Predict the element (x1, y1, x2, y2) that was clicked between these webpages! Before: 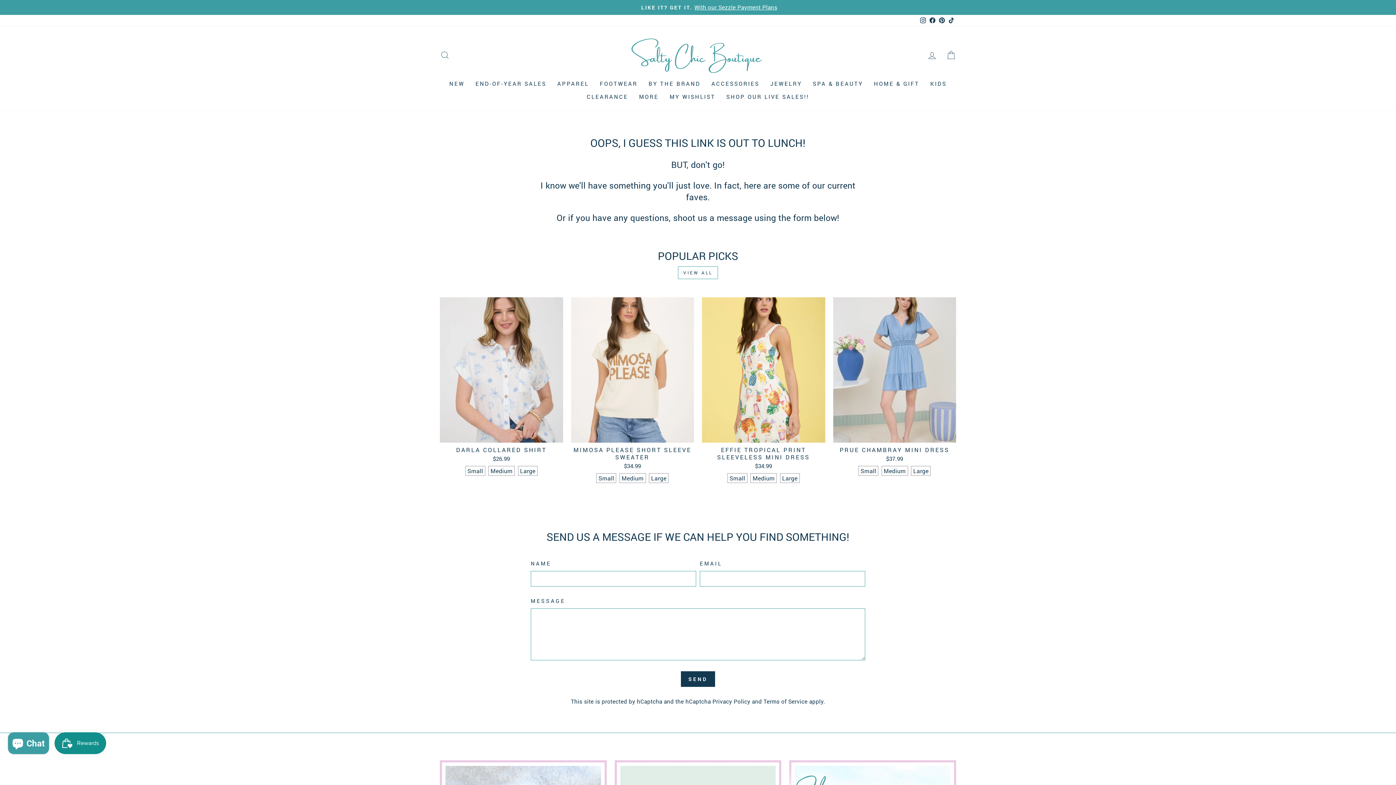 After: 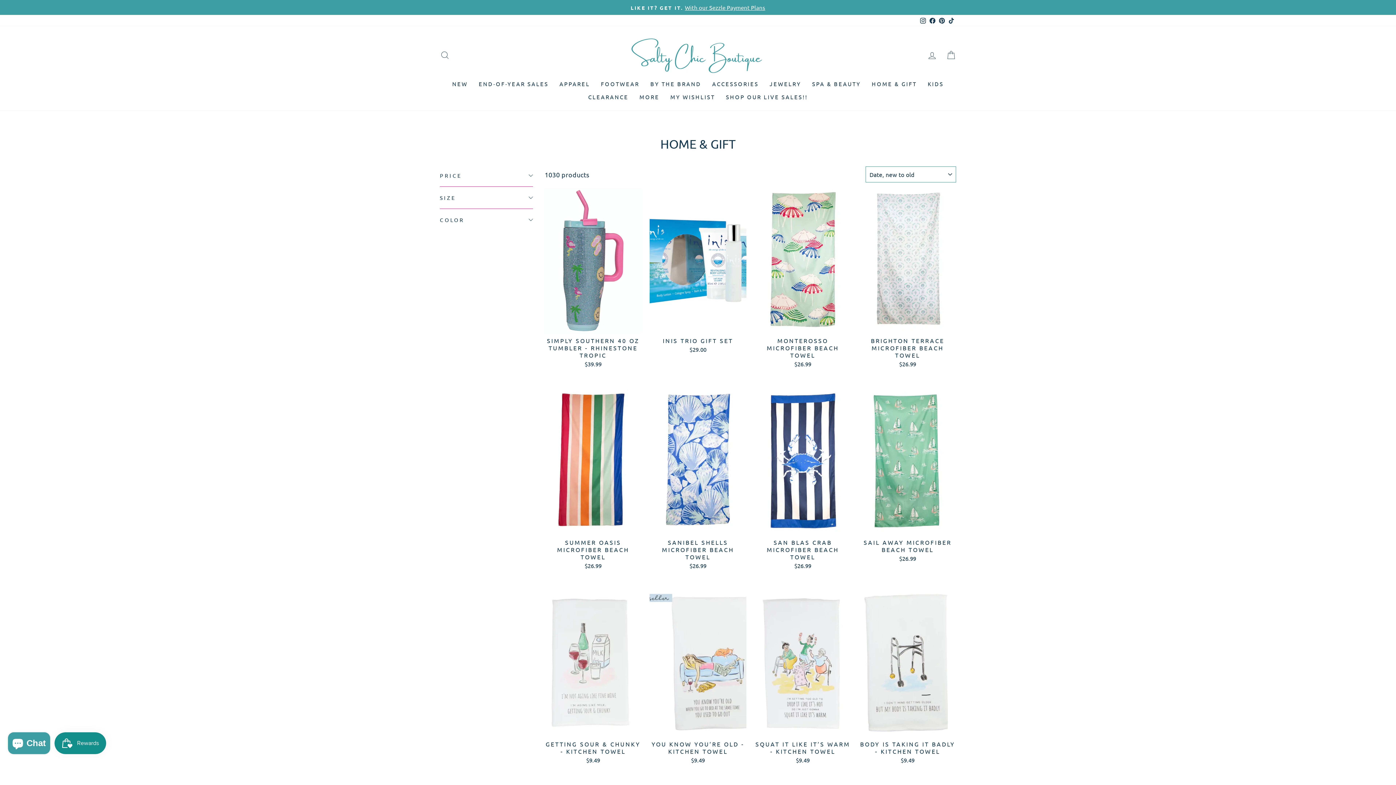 Action: label: HOME & GIFT bbox: (868, 77, 925, 90)